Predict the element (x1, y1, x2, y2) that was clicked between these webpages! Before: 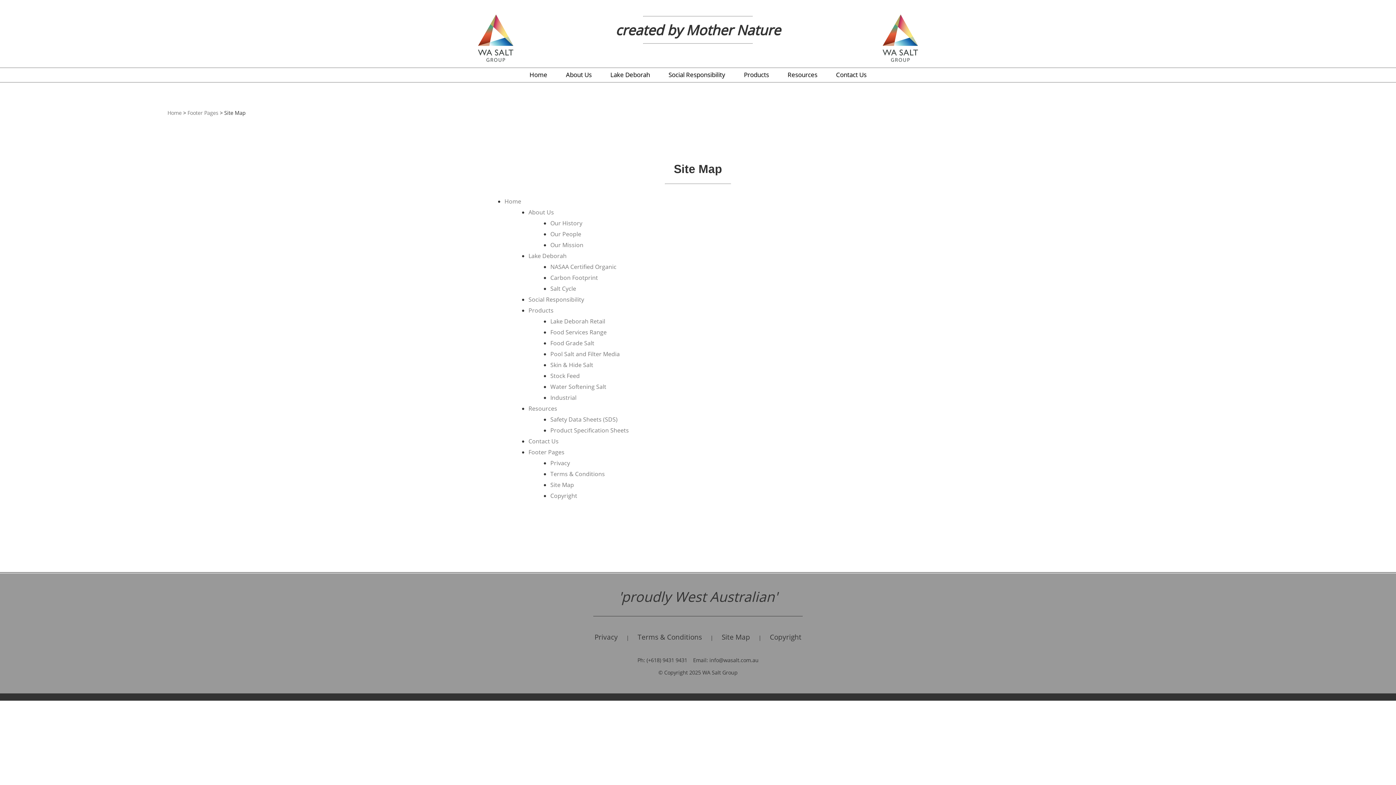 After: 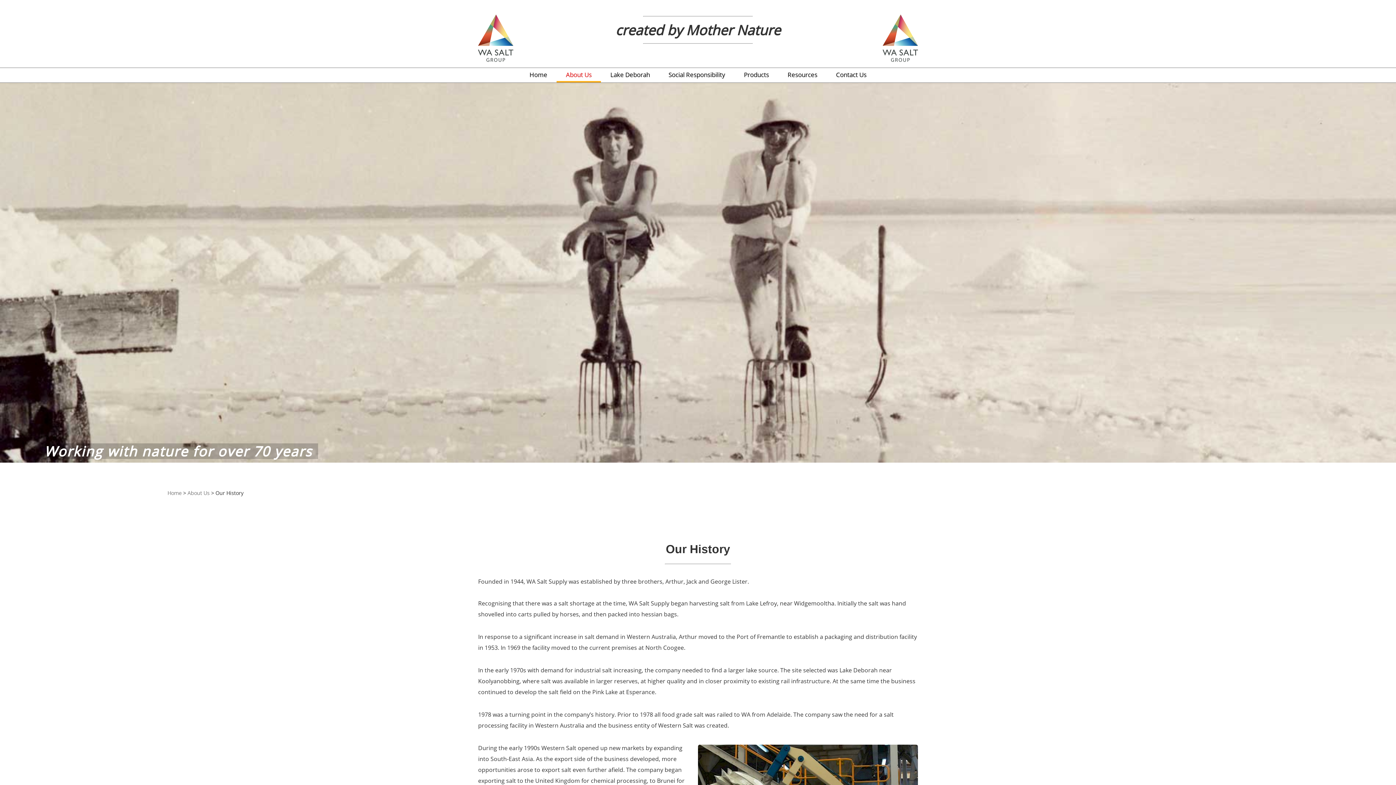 Action: bbox: (550, 219, 582, 227) label: Our History